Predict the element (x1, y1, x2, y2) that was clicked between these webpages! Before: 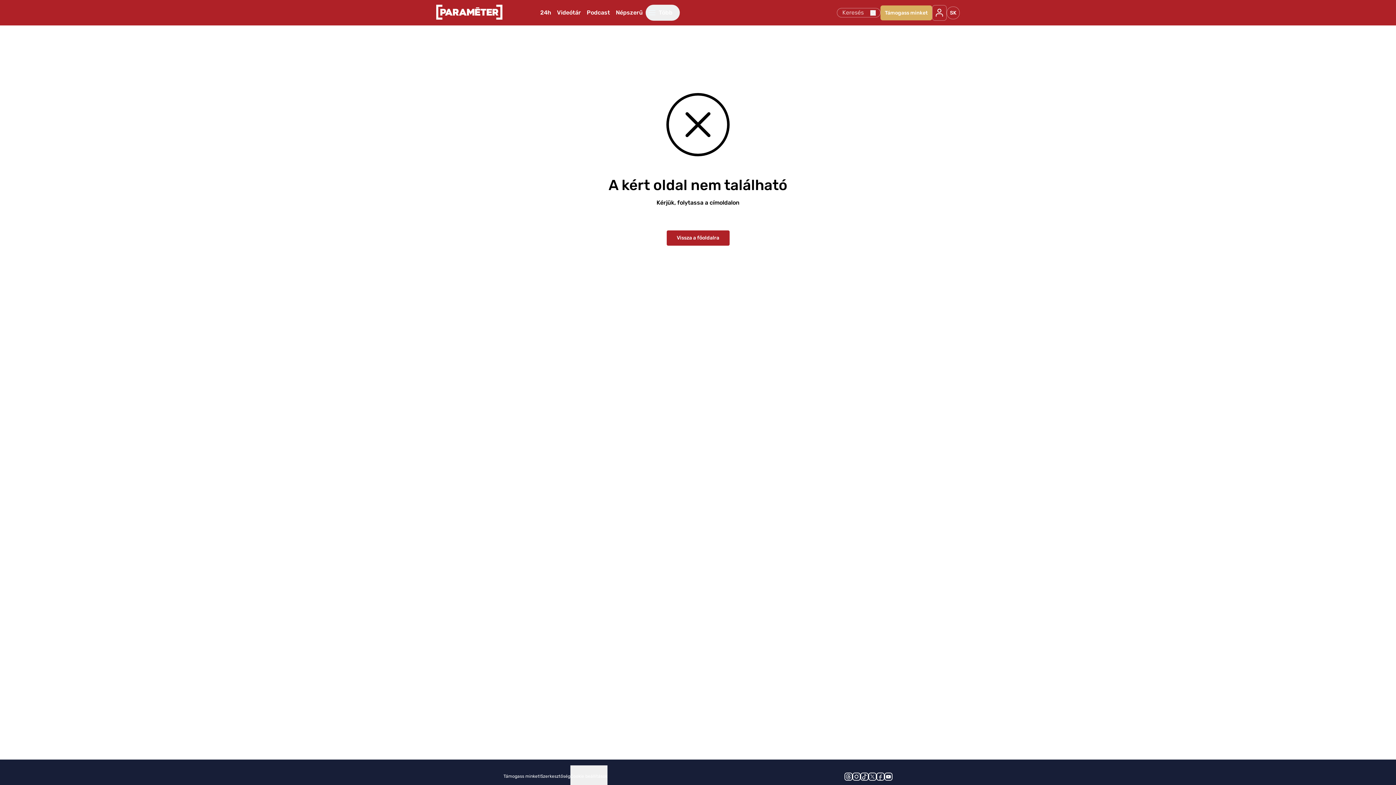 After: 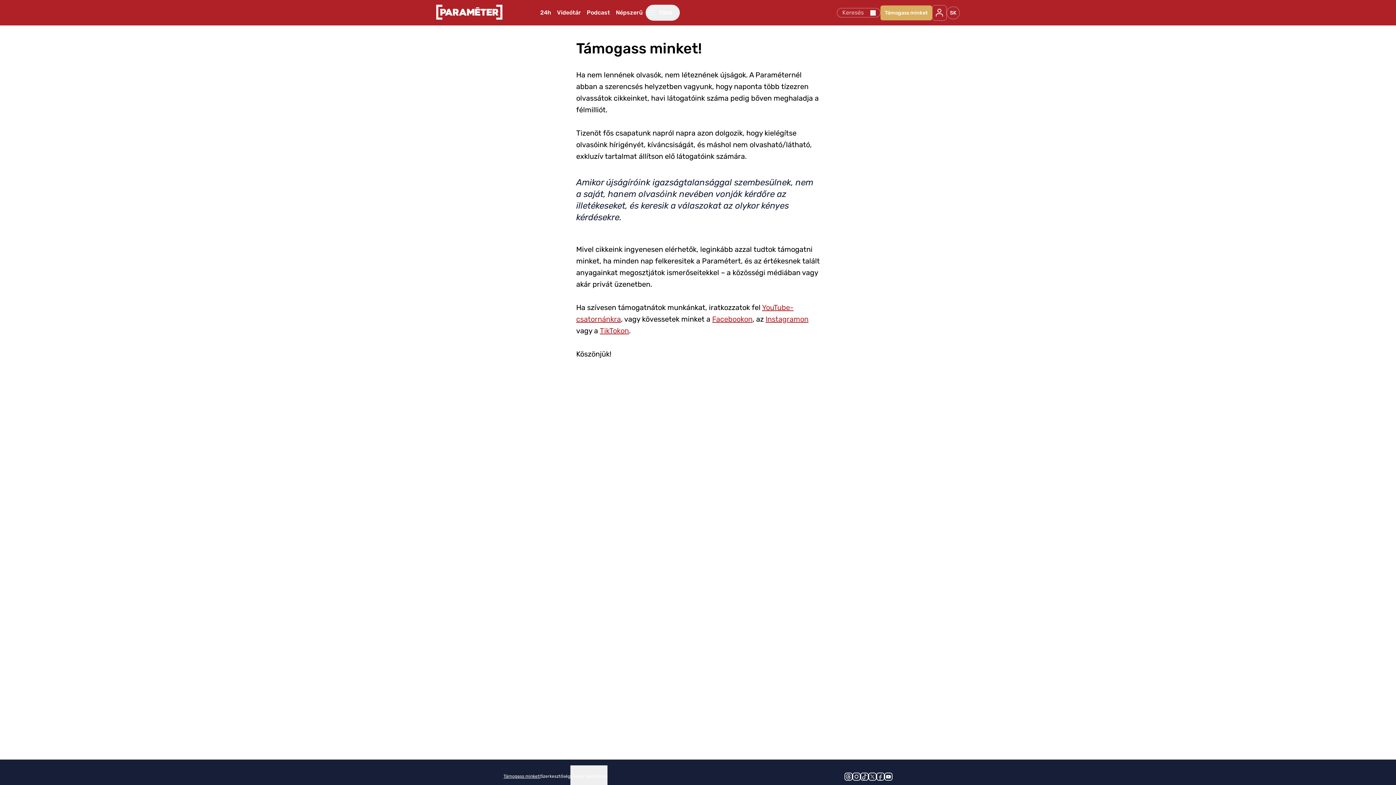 Action: bbox: (503, 765, 540, 788) label: Támogass minket!